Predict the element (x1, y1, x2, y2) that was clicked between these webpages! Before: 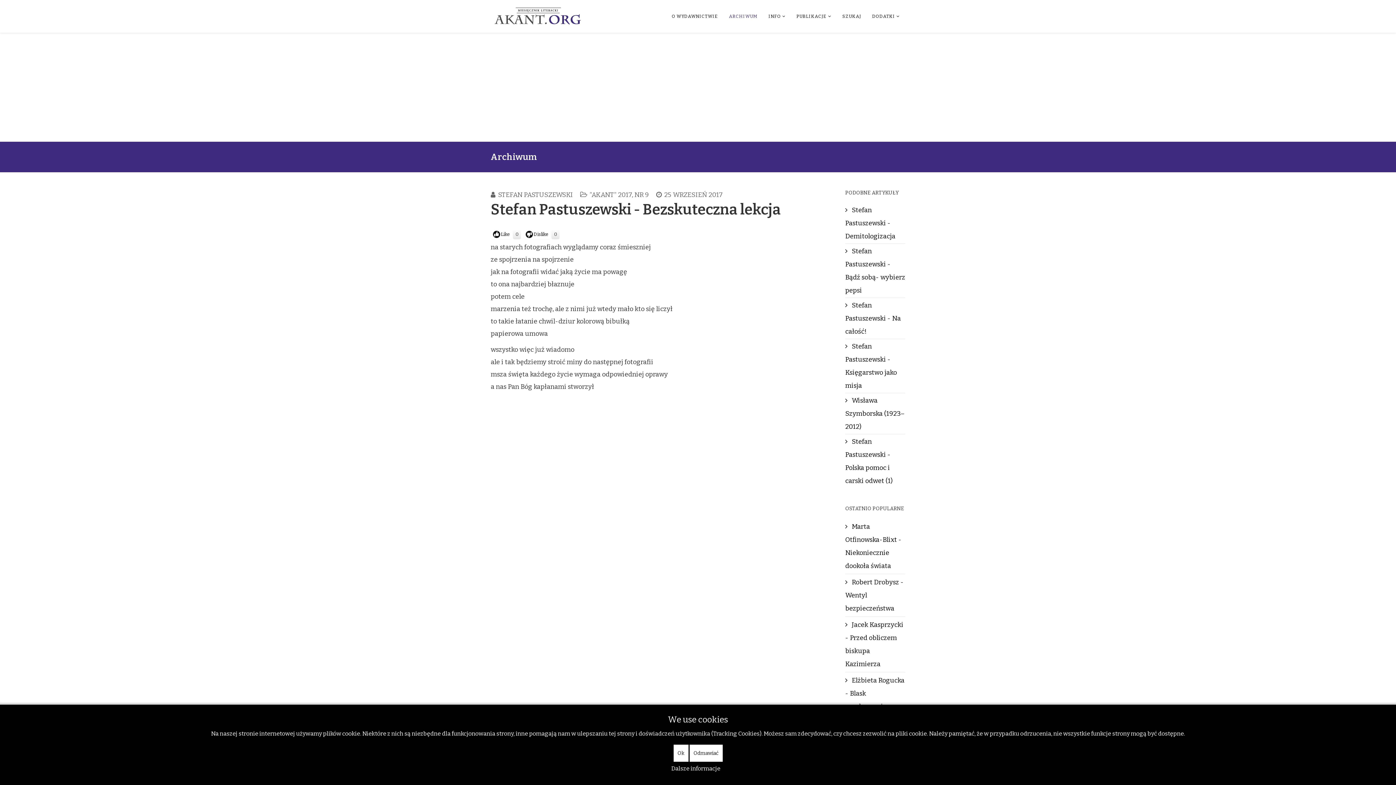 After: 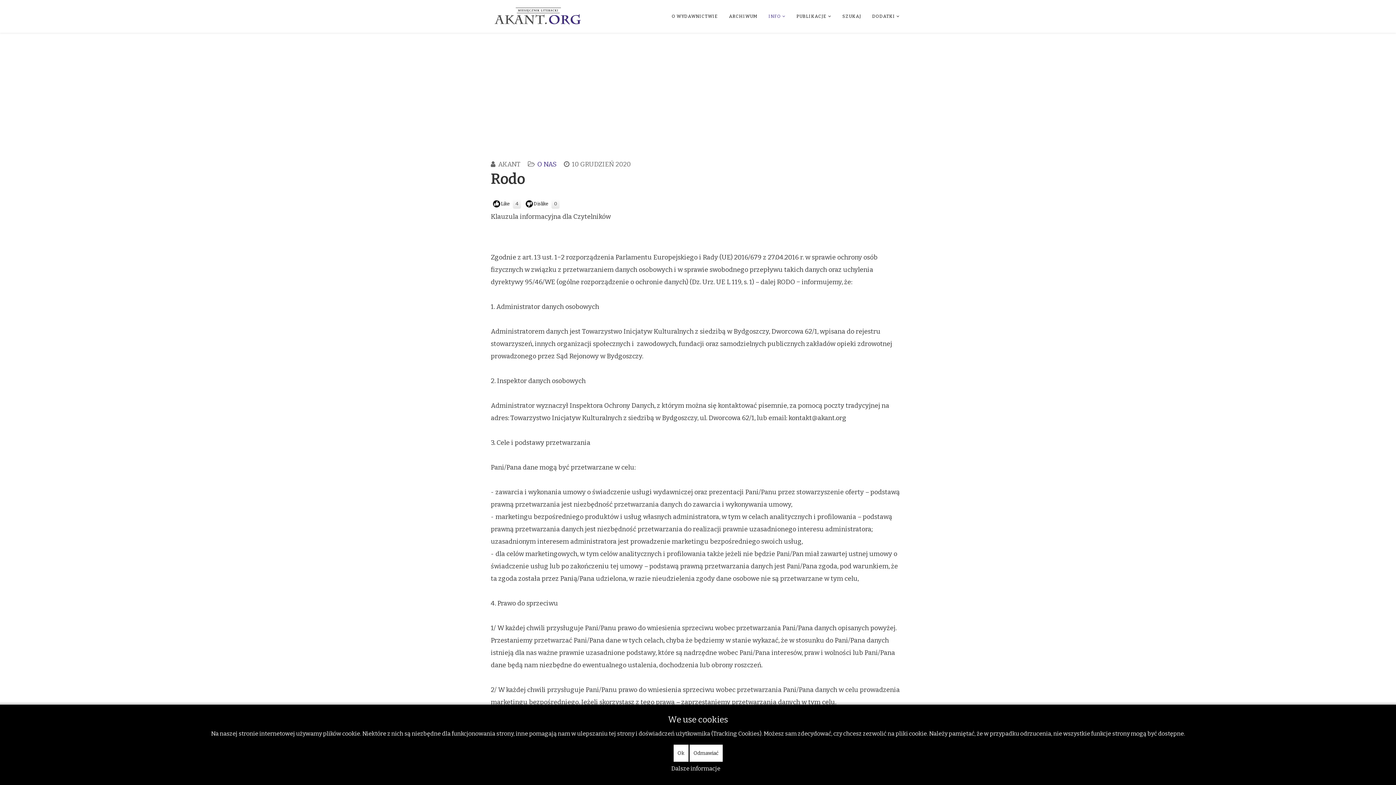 Action: label: Dalsze informacje bbox: (671, 765, 720, 772)